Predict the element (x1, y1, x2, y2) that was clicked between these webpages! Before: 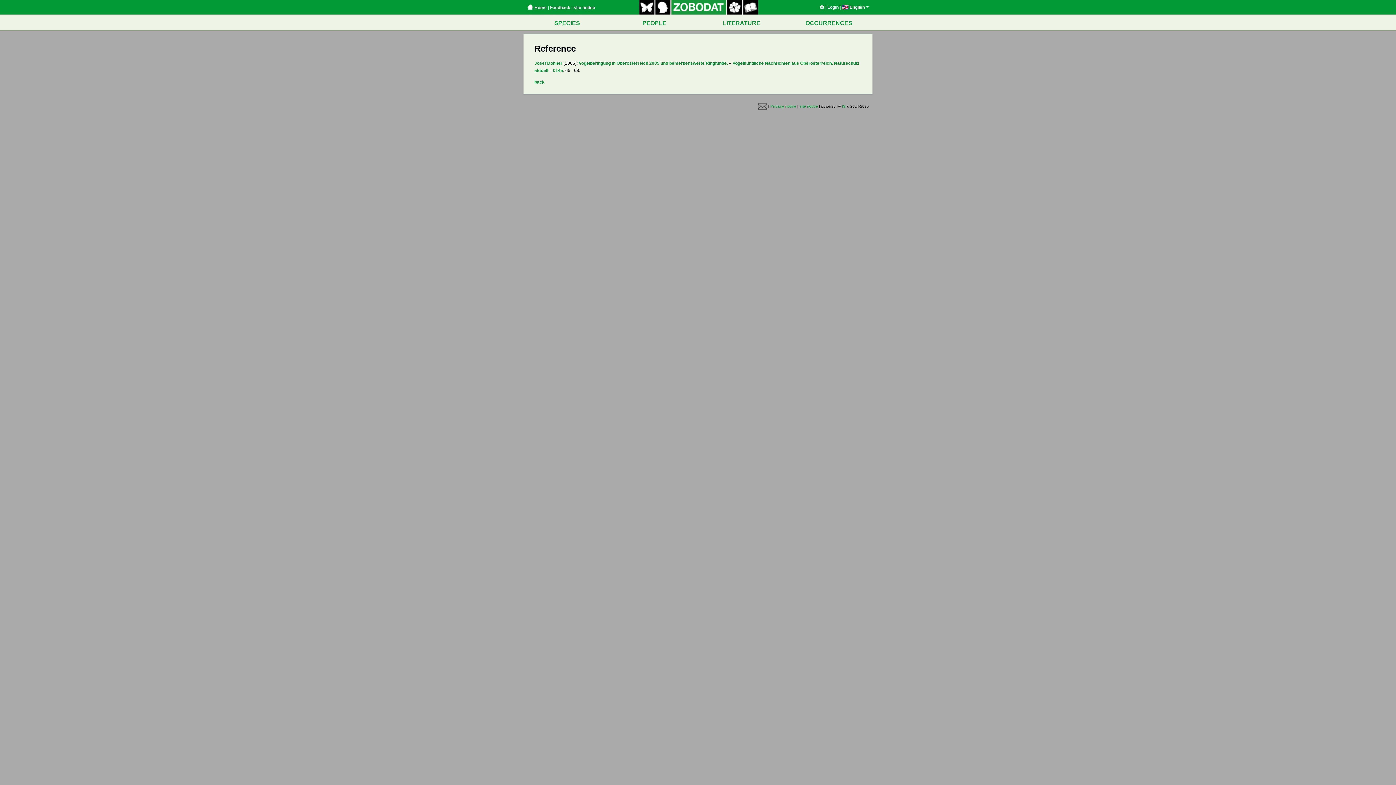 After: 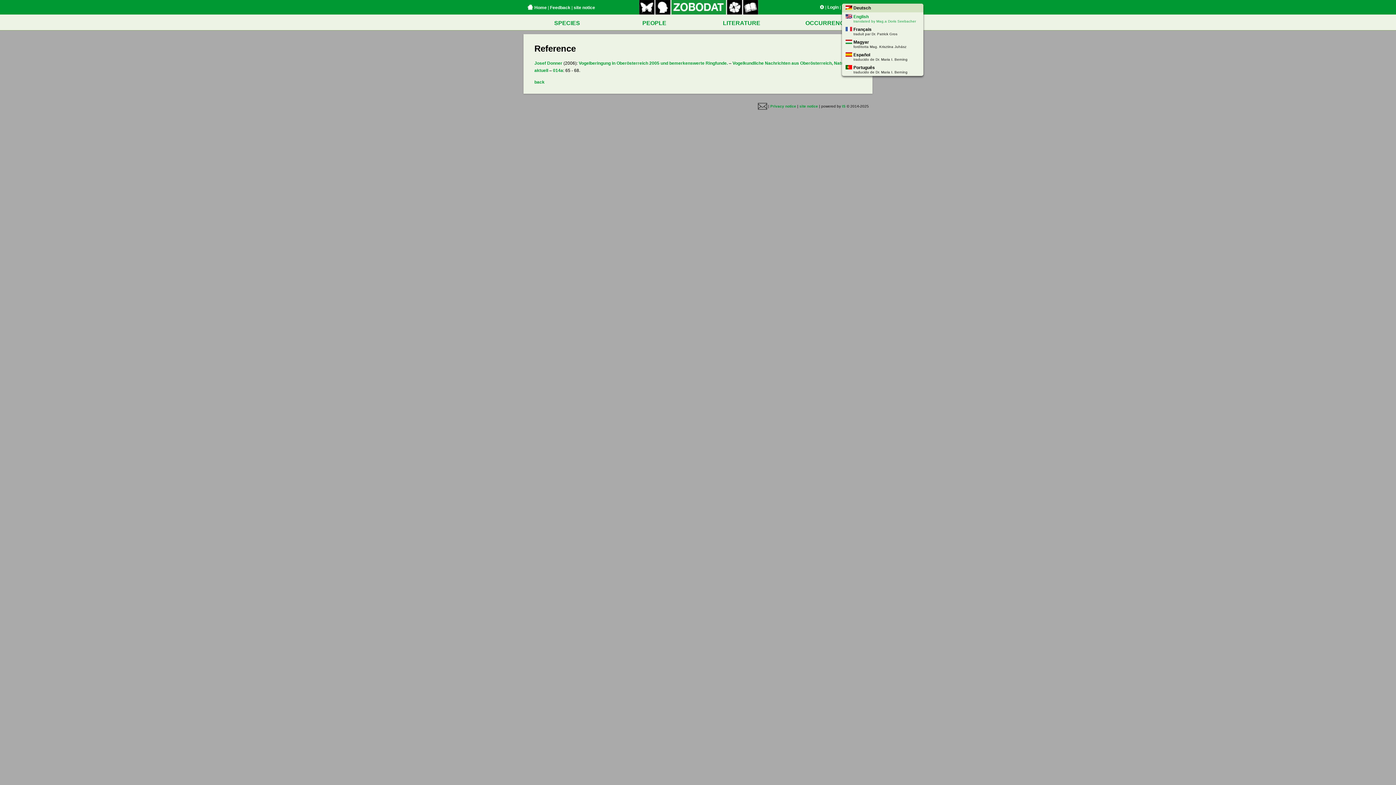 Action: label:  English bbox: (842, 4, 869, 9)